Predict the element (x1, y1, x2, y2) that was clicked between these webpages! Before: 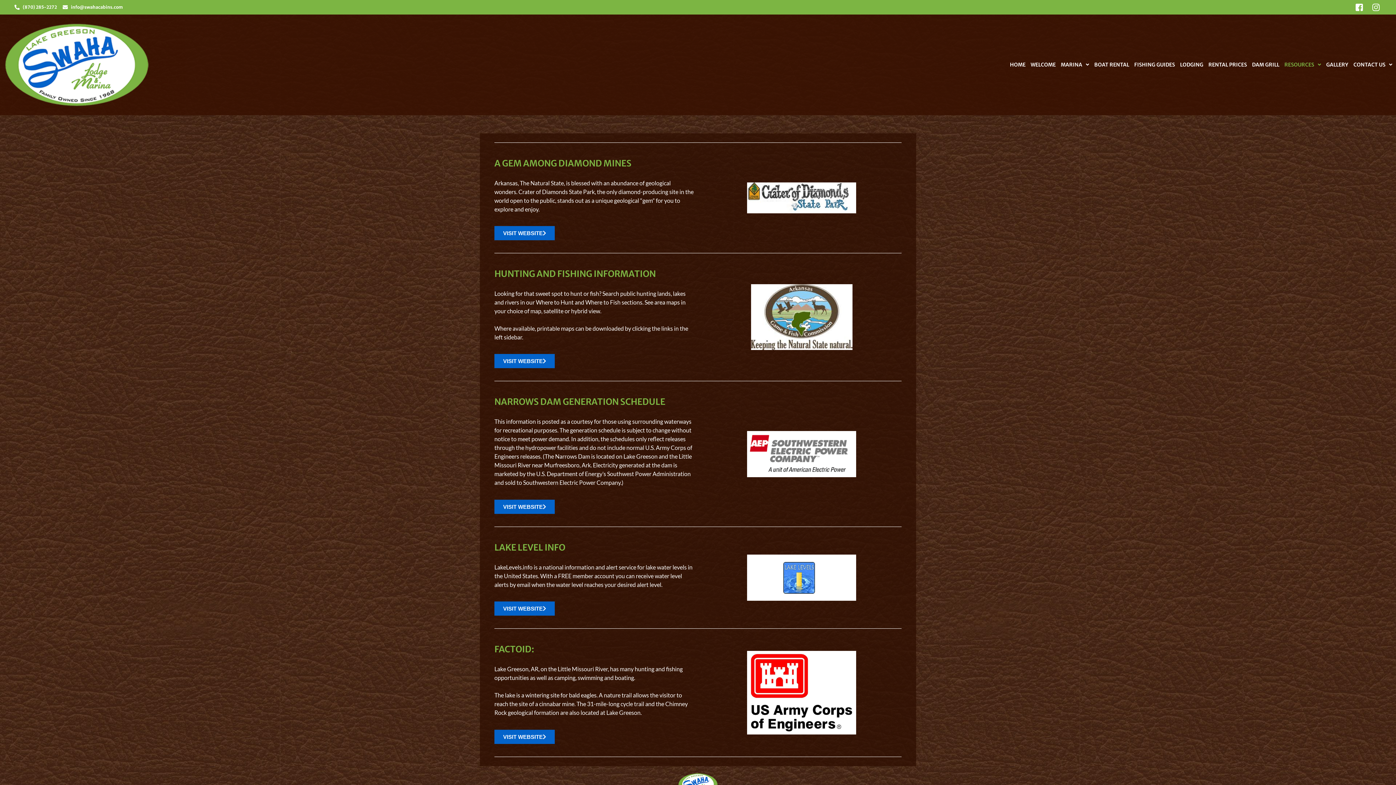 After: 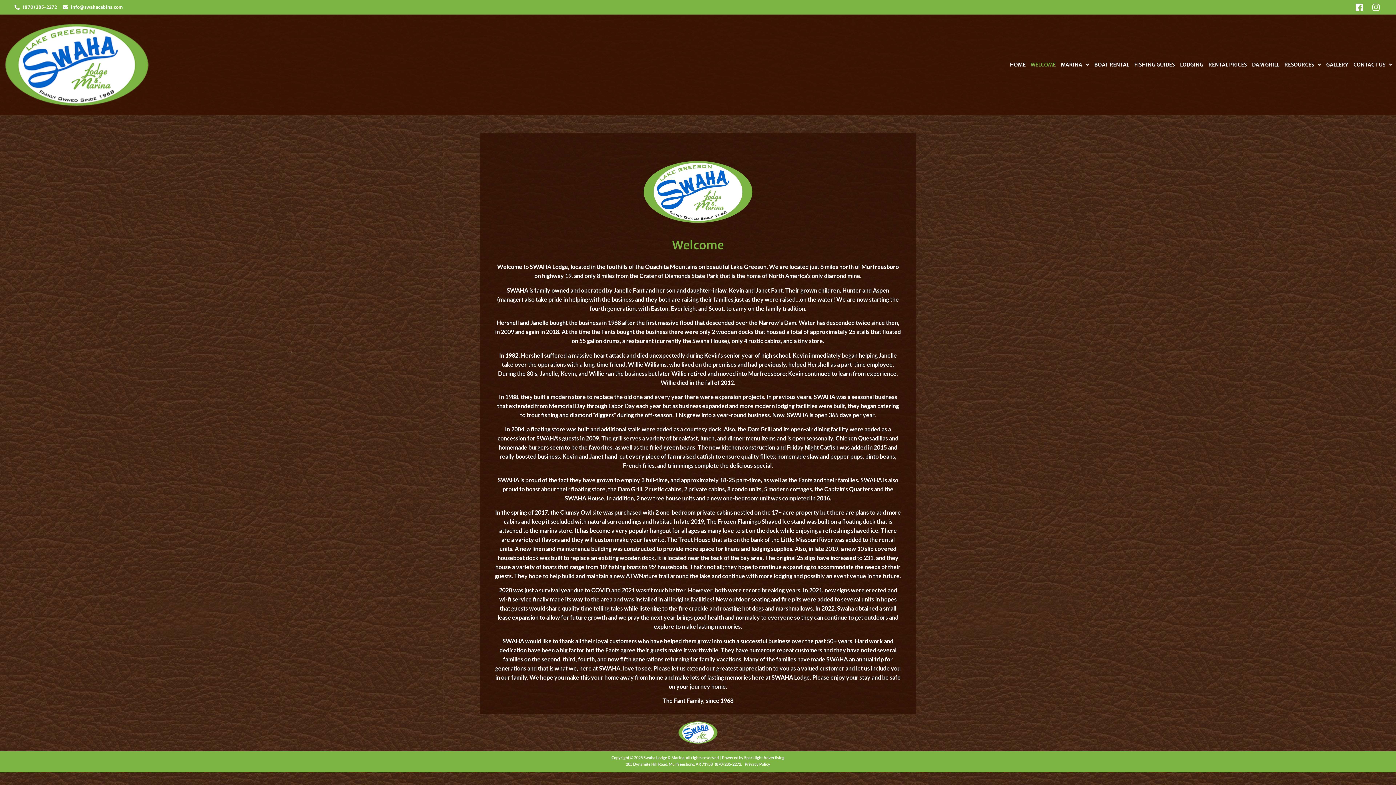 Action: label: WELCOME bbox: (1029, 56, 1057, 73)